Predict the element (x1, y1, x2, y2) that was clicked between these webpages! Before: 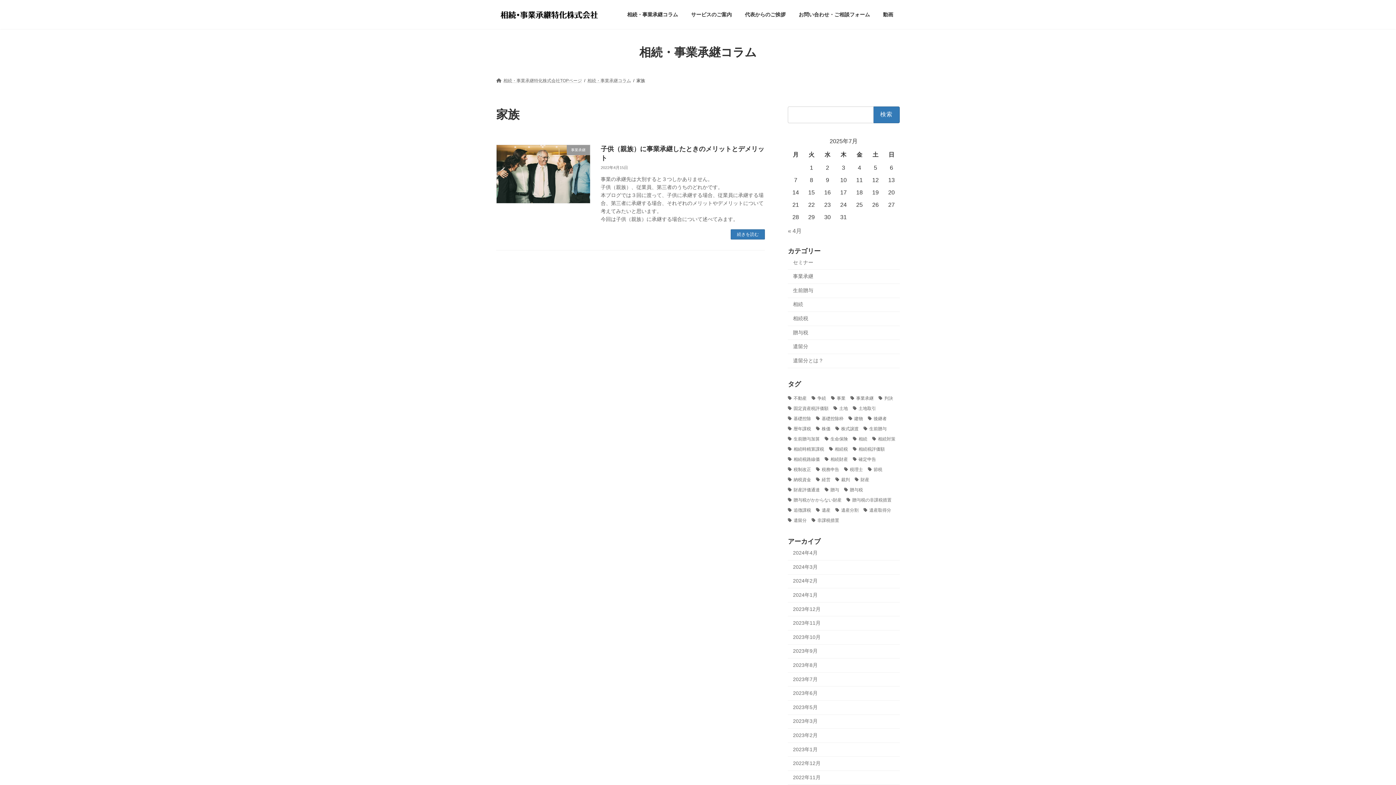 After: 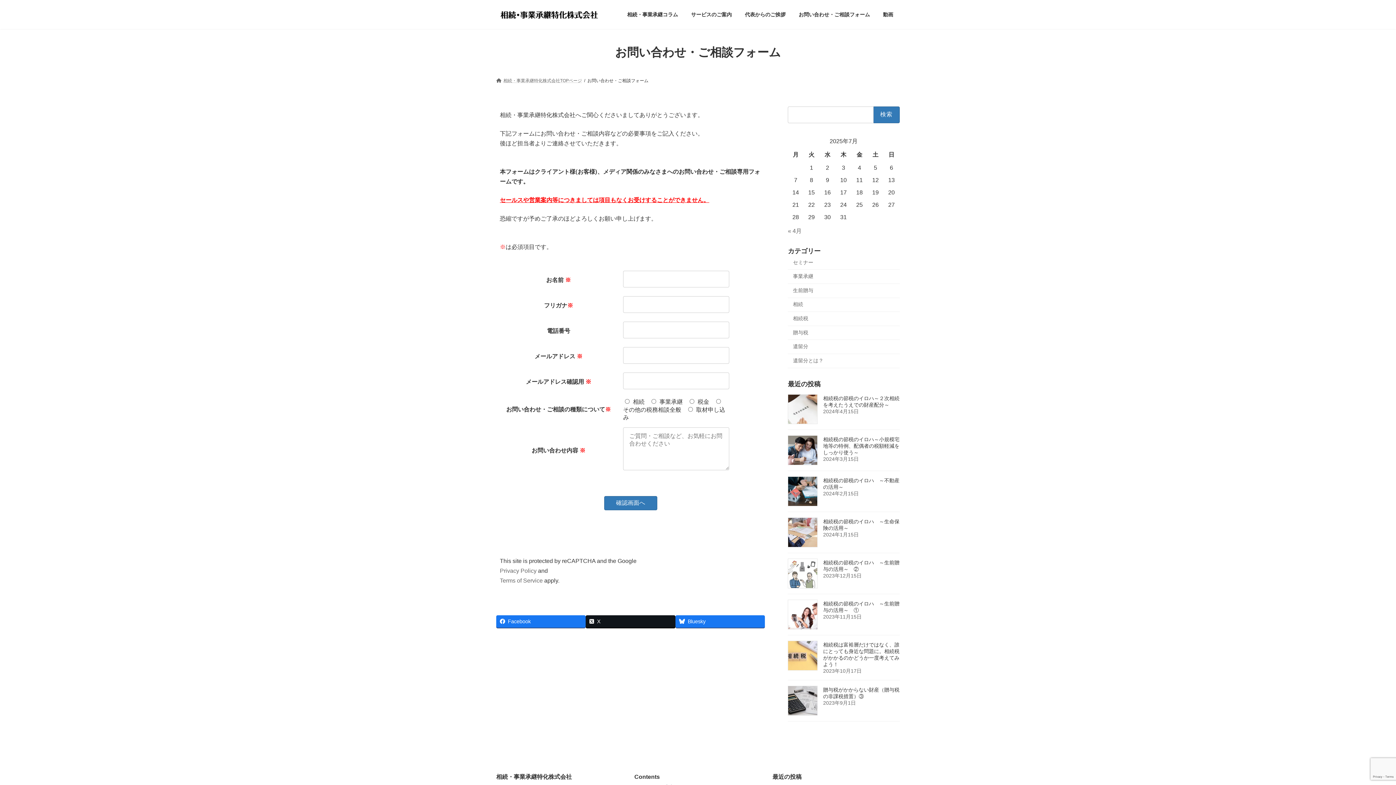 Action: label: お問い合わせ・ご相談フォーム bbox: (792, 6, 876, 23)